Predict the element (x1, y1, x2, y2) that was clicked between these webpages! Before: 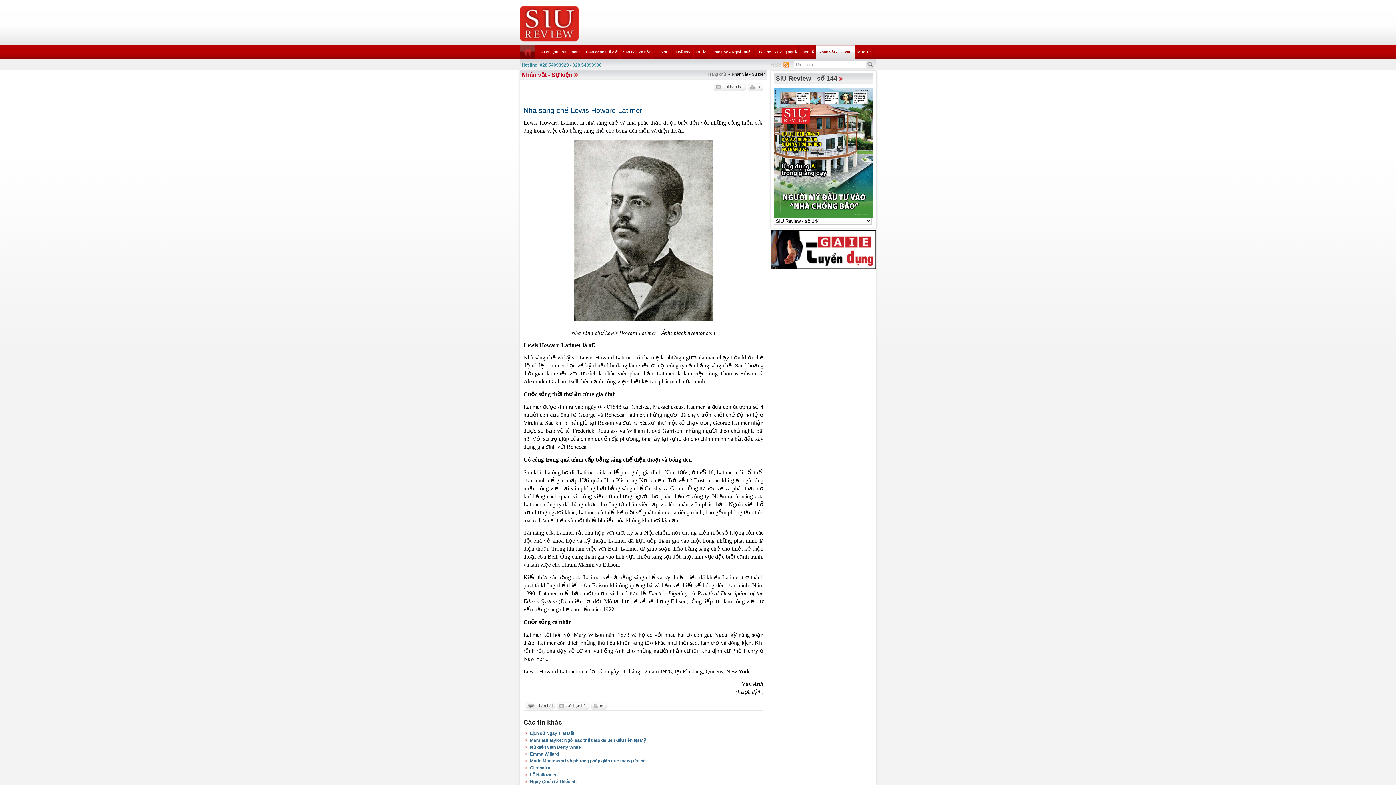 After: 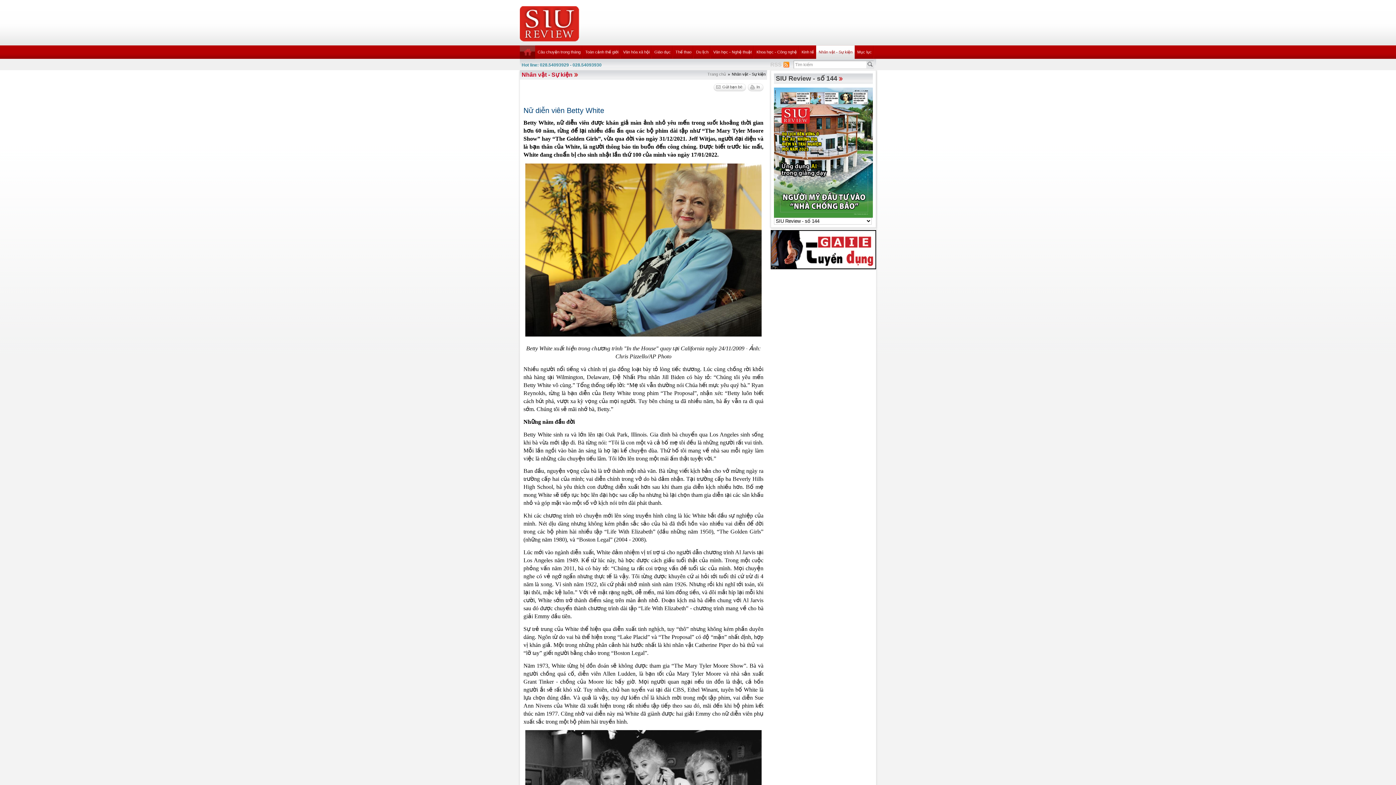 Action: label: Nữ diễn viên Betty White bbox: (530, 745, 581, 750)